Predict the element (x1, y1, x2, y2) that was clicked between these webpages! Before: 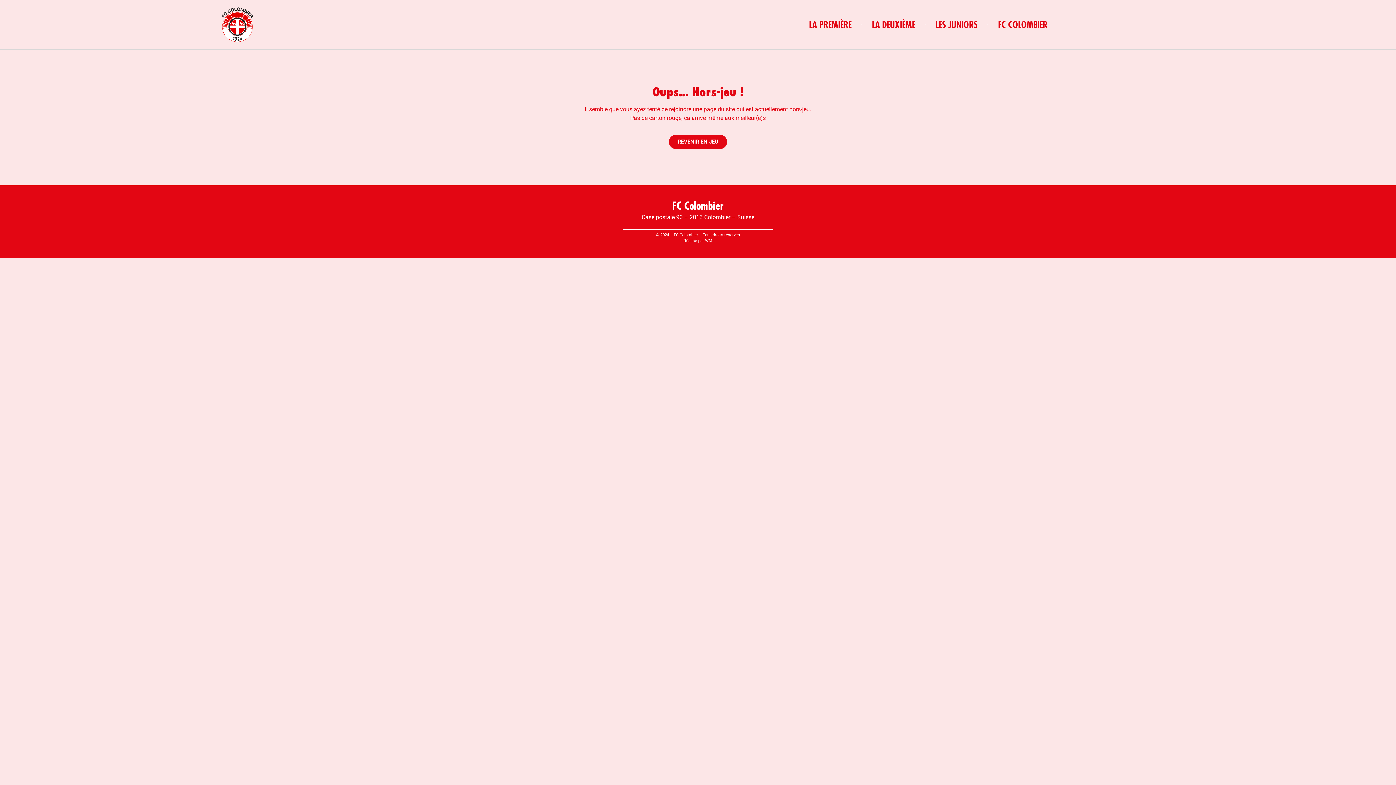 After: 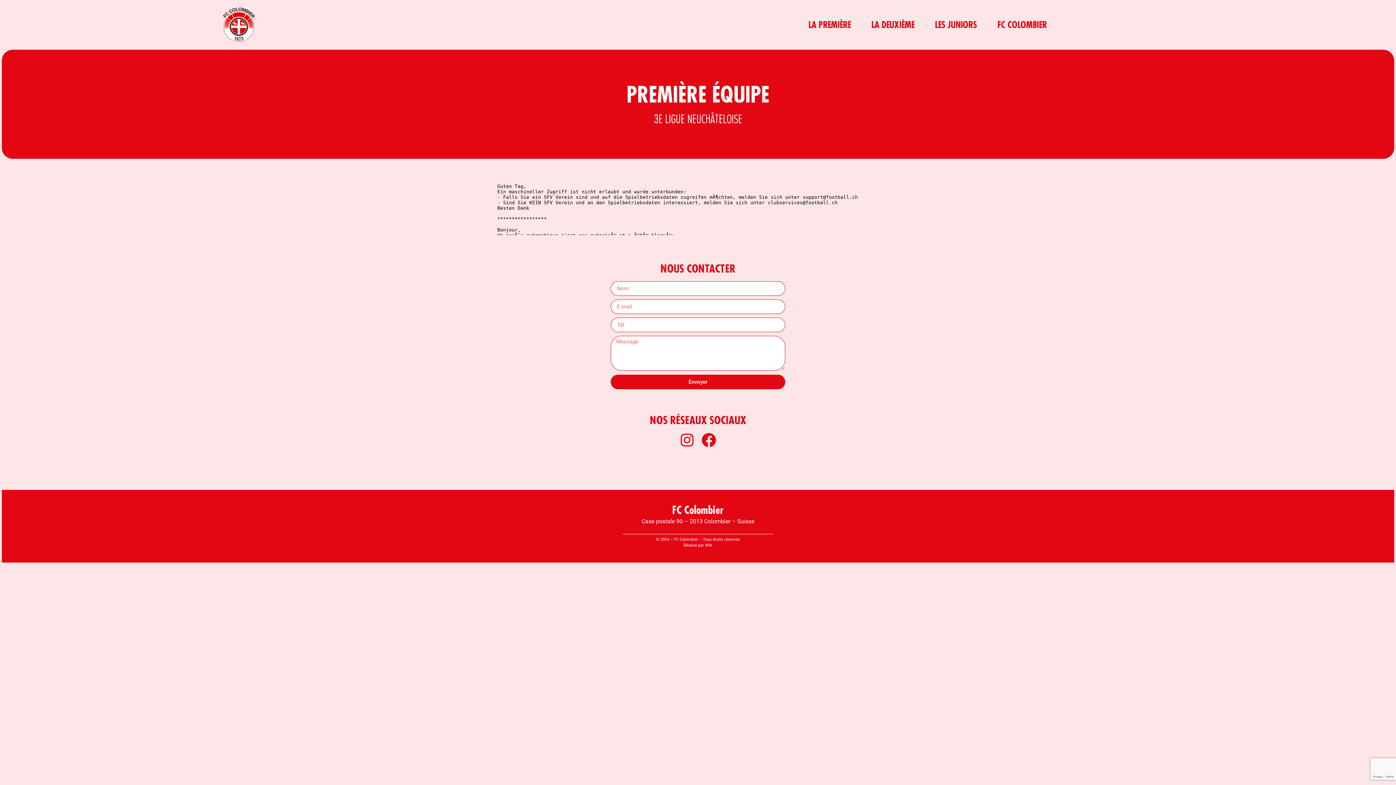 Action: bbox: (799, 16, 861, 33) label: LA PREMIÈRE